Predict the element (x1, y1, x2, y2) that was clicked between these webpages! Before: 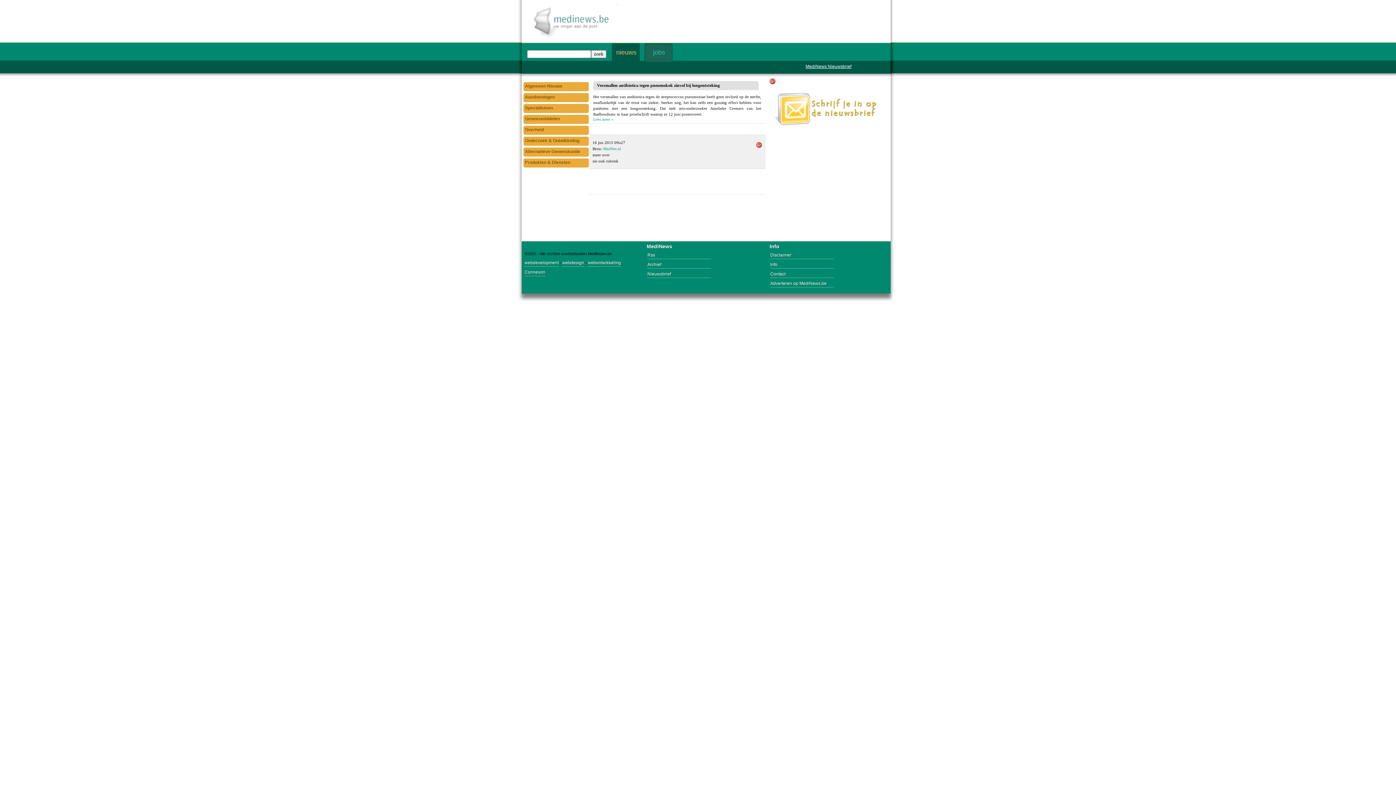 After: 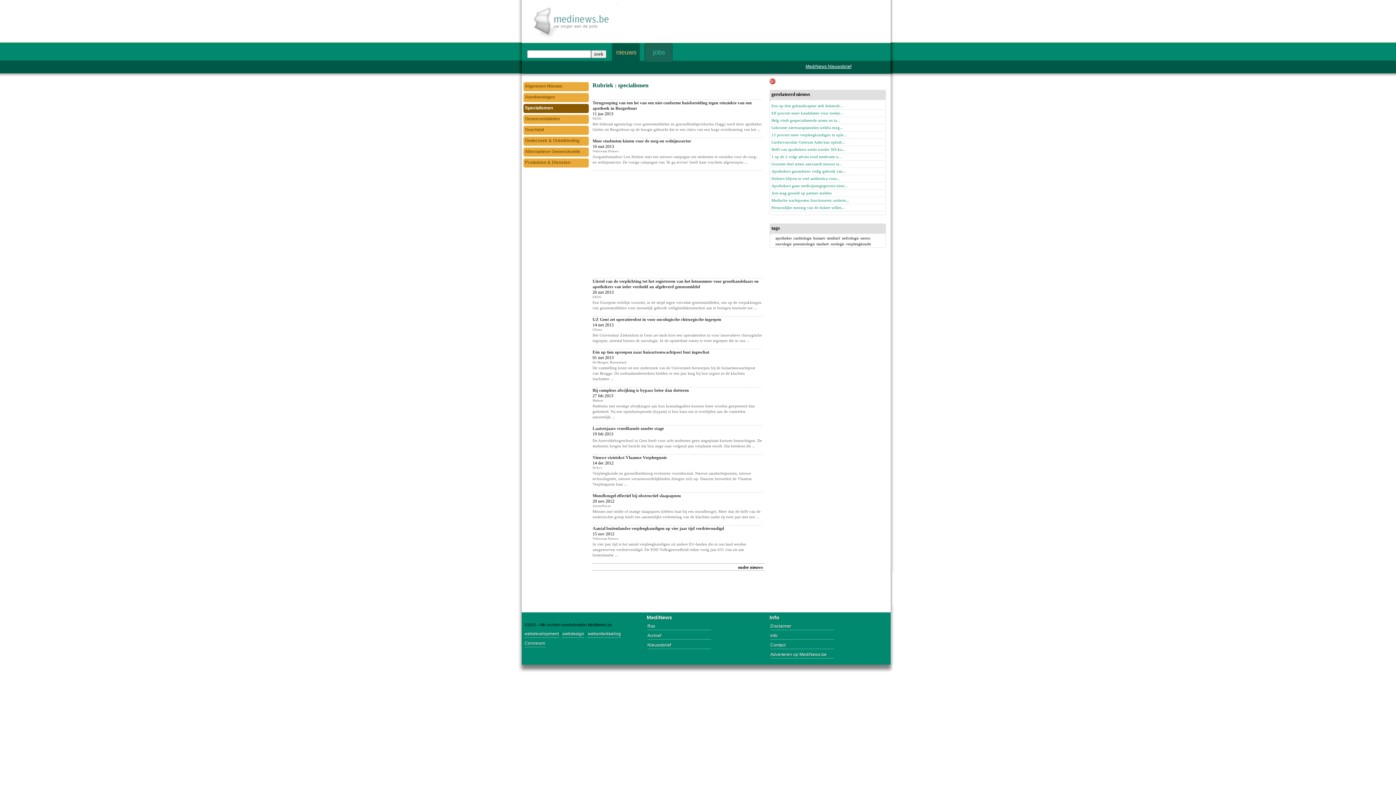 Action: label: Specialismen bbox: (523, 104, 590, 113)